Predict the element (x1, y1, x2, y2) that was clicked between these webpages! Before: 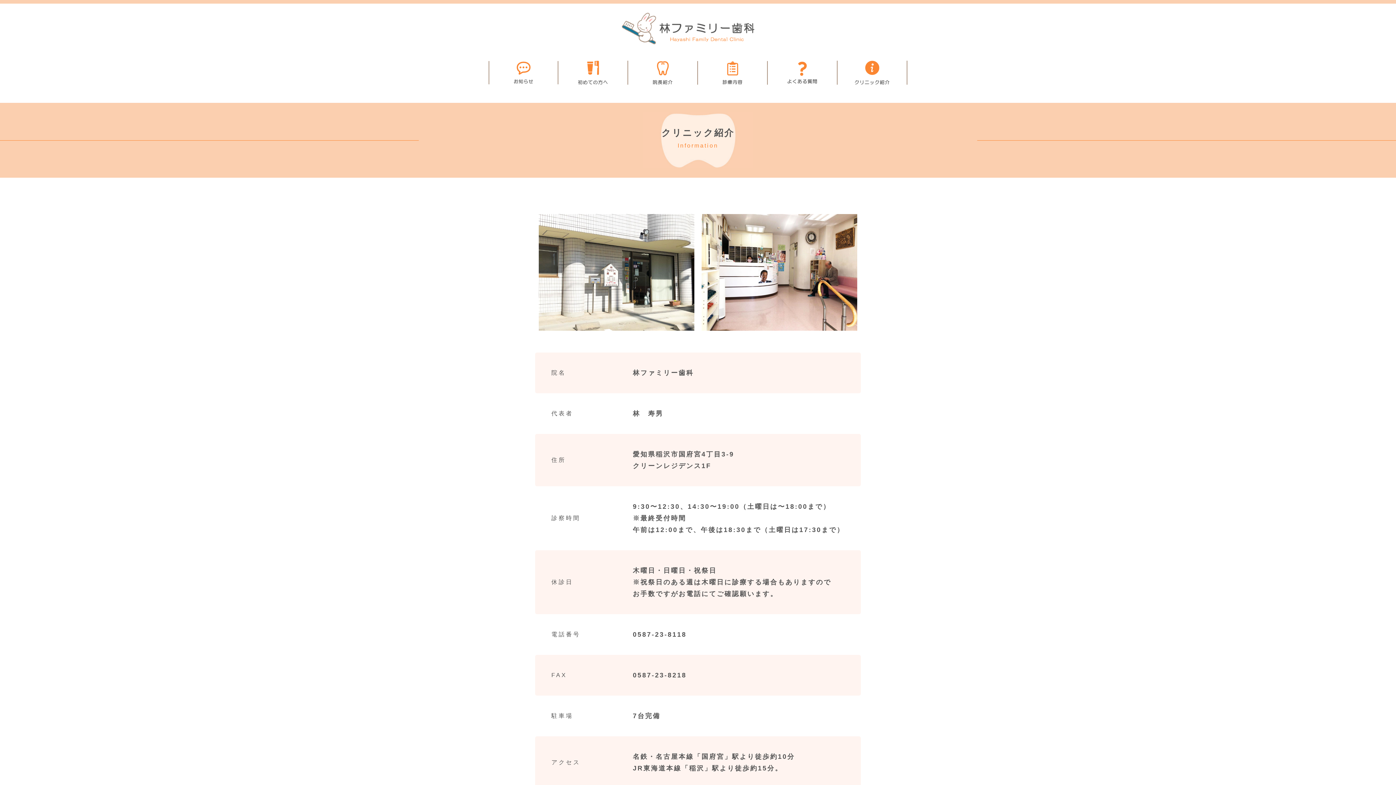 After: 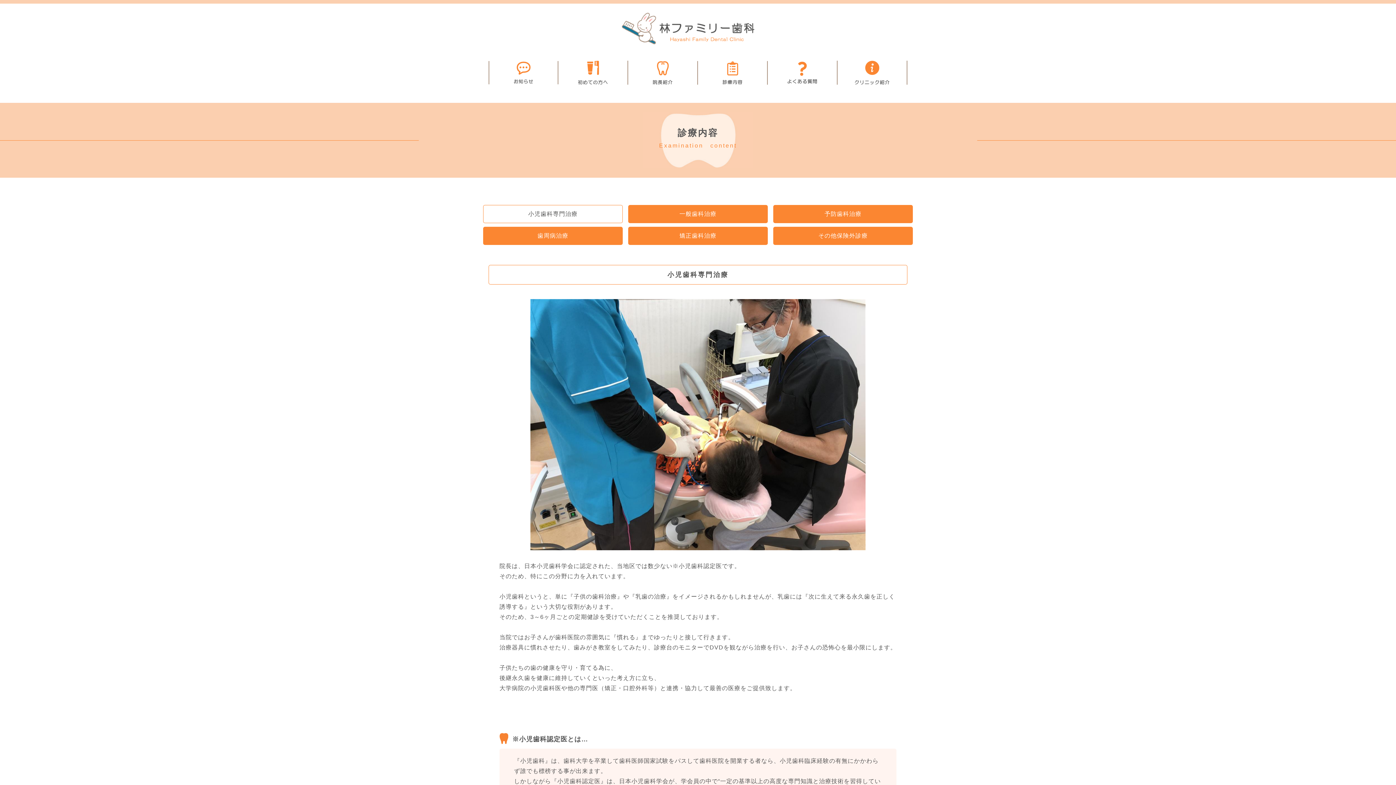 Action: bbox: (714, 76, 750, 82)